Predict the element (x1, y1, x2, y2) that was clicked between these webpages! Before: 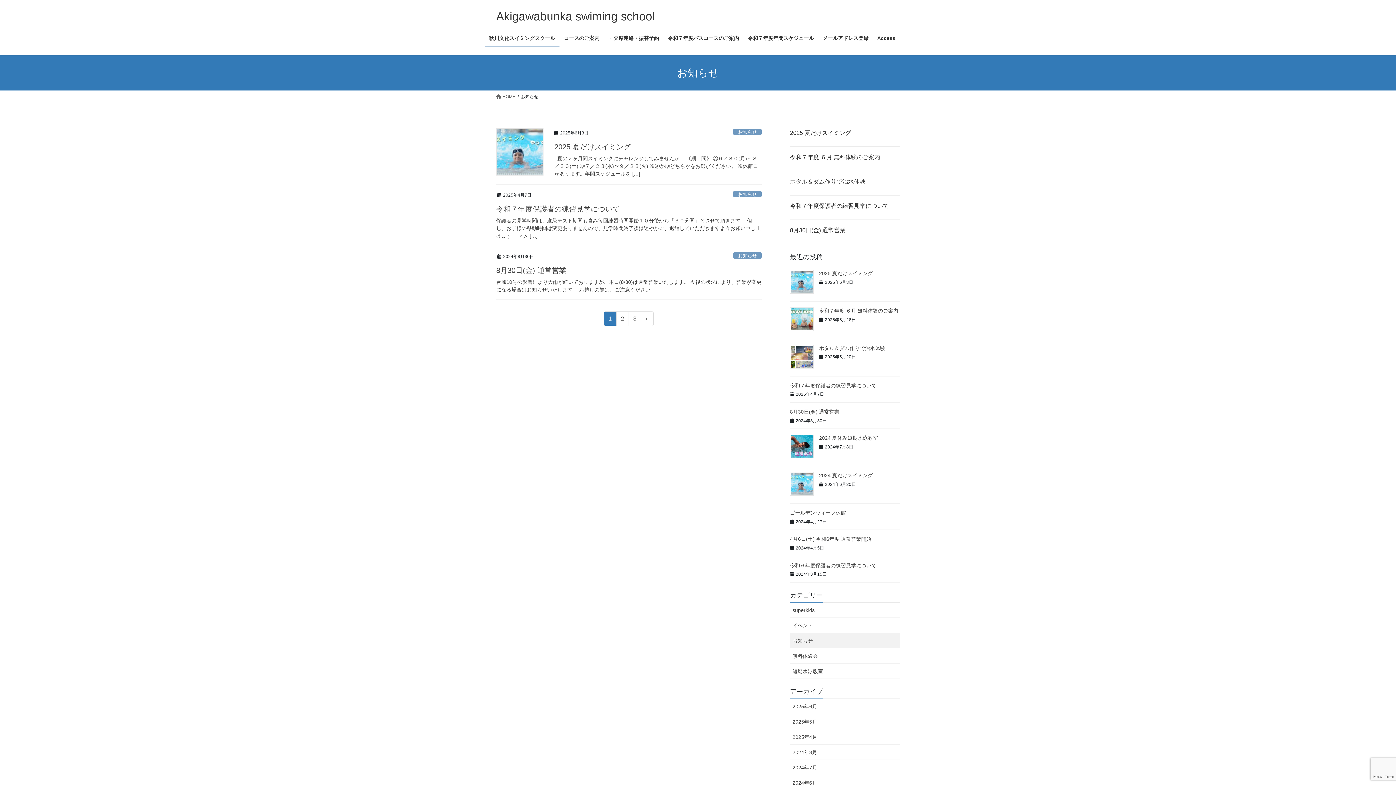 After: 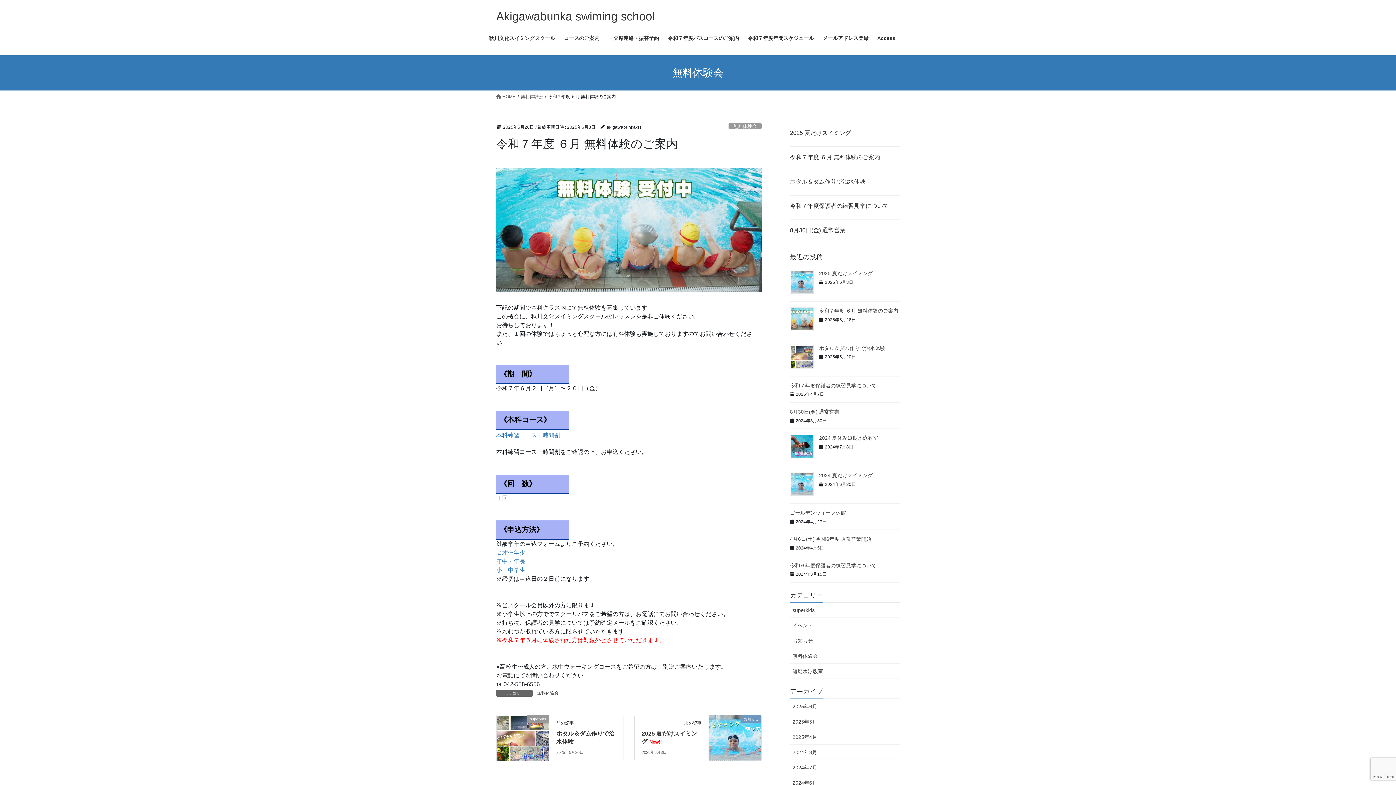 Action: label: 令和７年度 ６月 無料体験のご案内 bbox: (819, 307, 898, 313)